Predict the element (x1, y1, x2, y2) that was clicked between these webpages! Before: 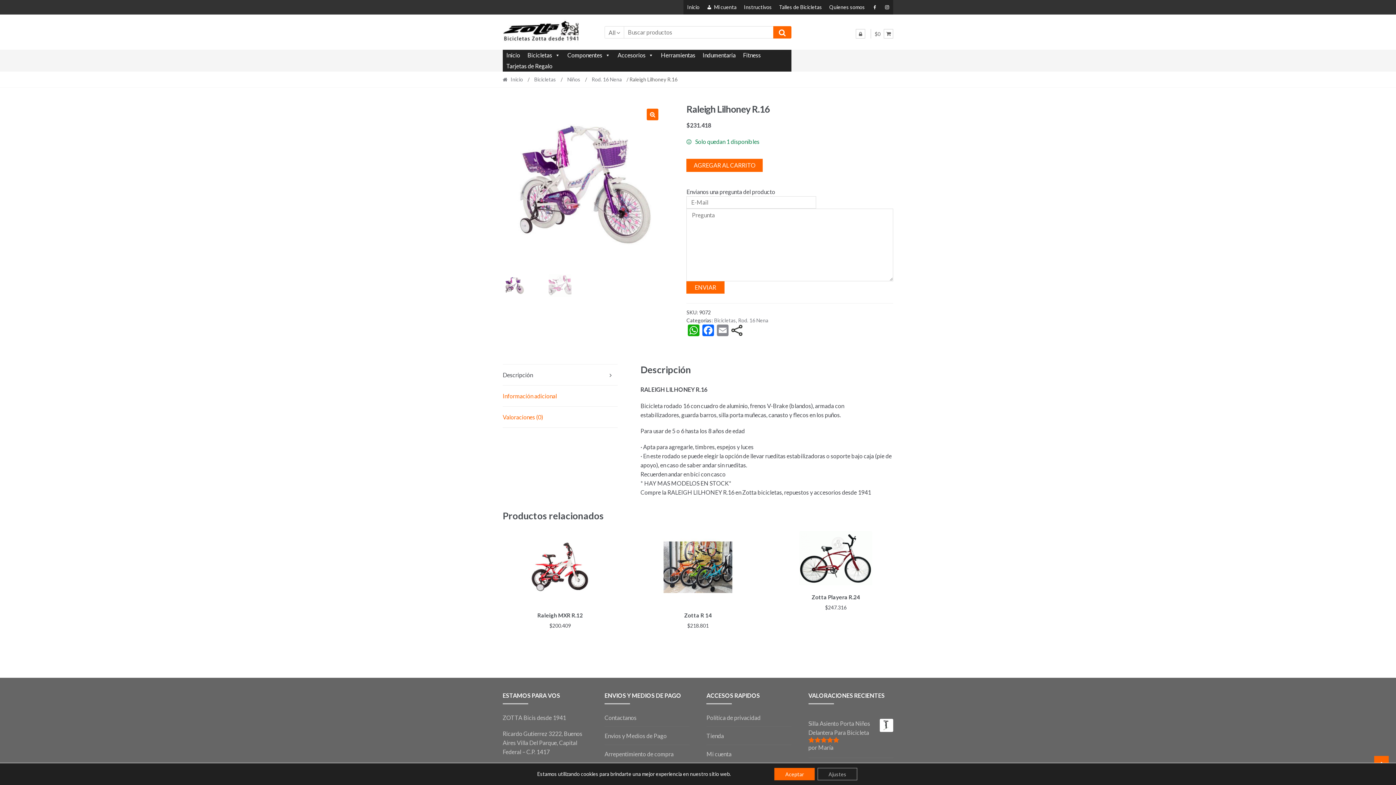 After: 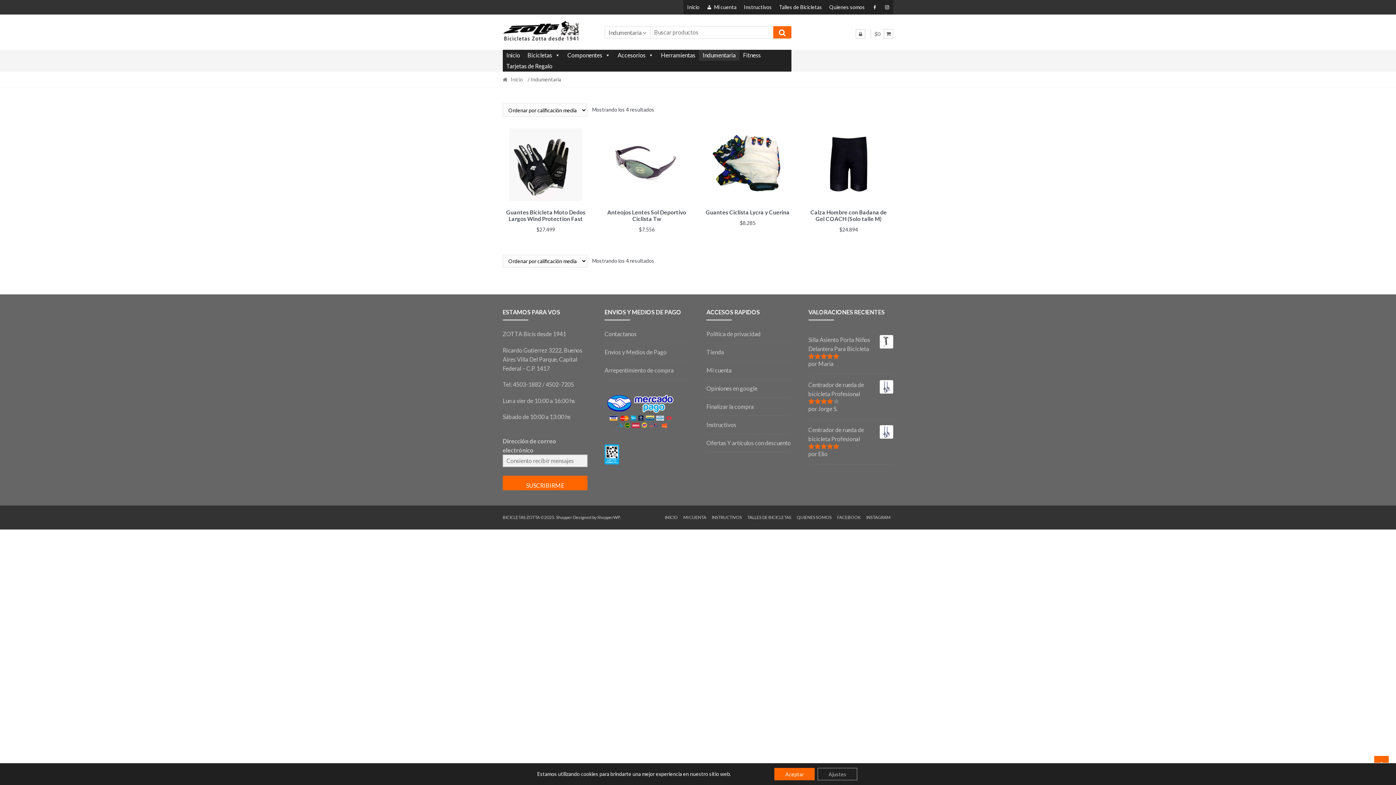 Action: bbox: (699, 49, 739, 60) label: Indumentaria